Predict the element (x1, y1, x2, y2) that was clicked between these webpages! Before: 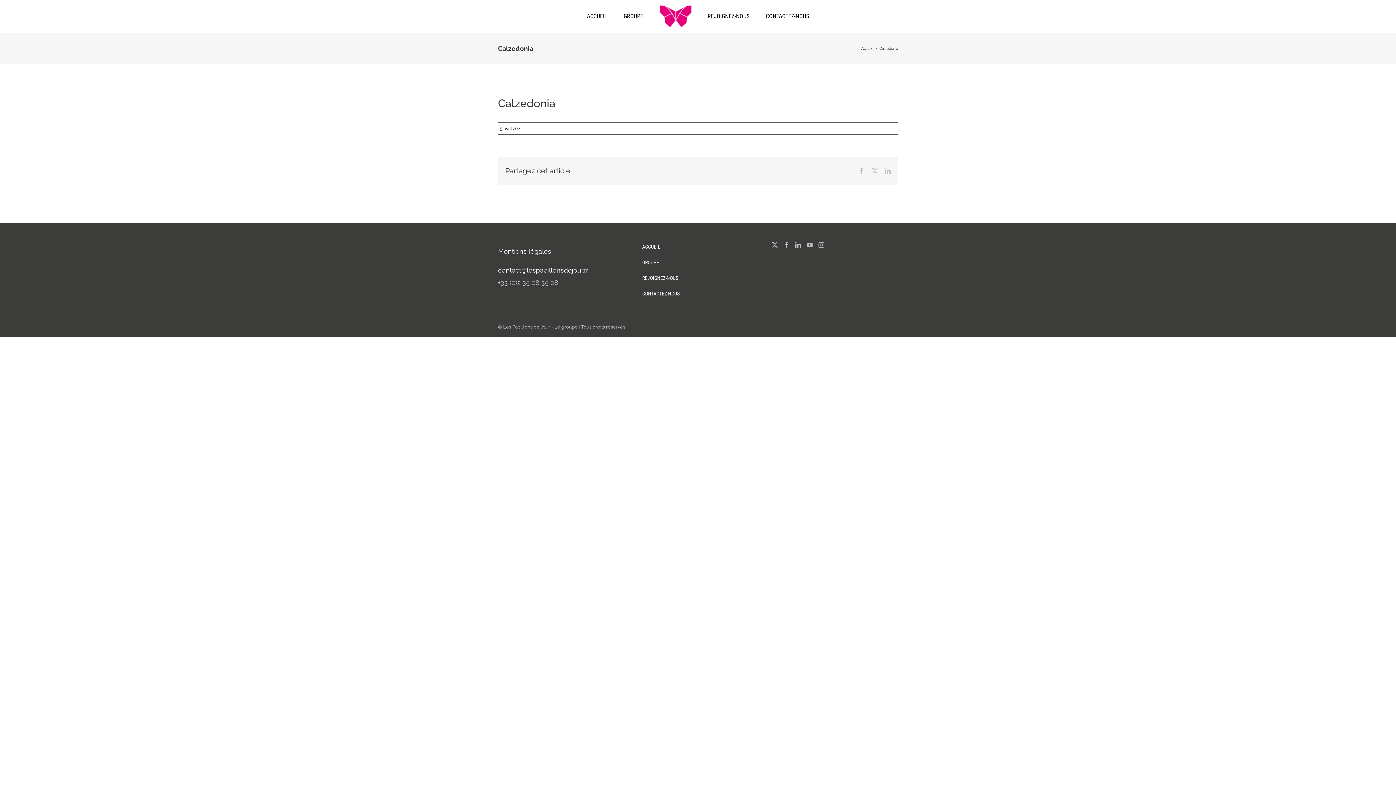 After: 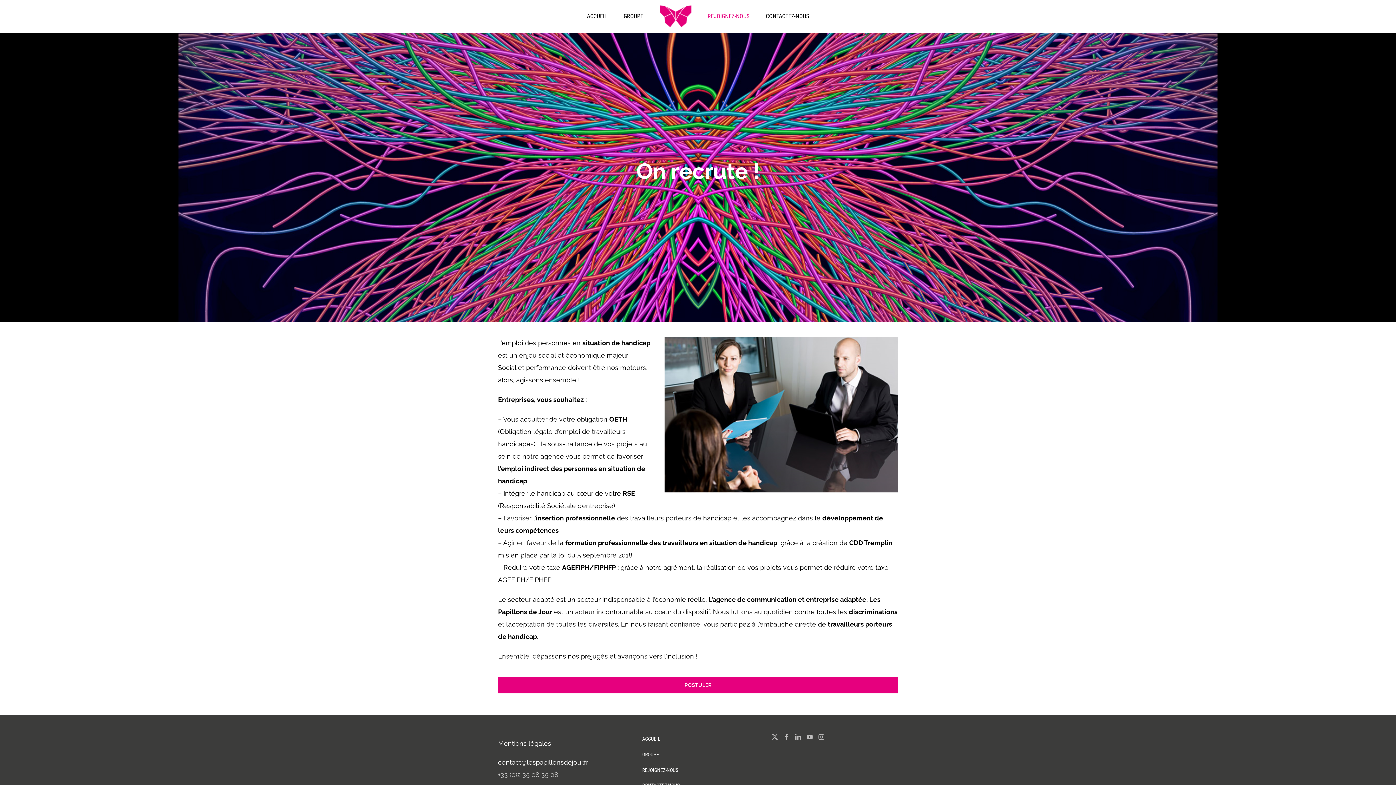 Action: bbox: (635, 270, 760, 286) label: REJOIGNEZ-NOUS